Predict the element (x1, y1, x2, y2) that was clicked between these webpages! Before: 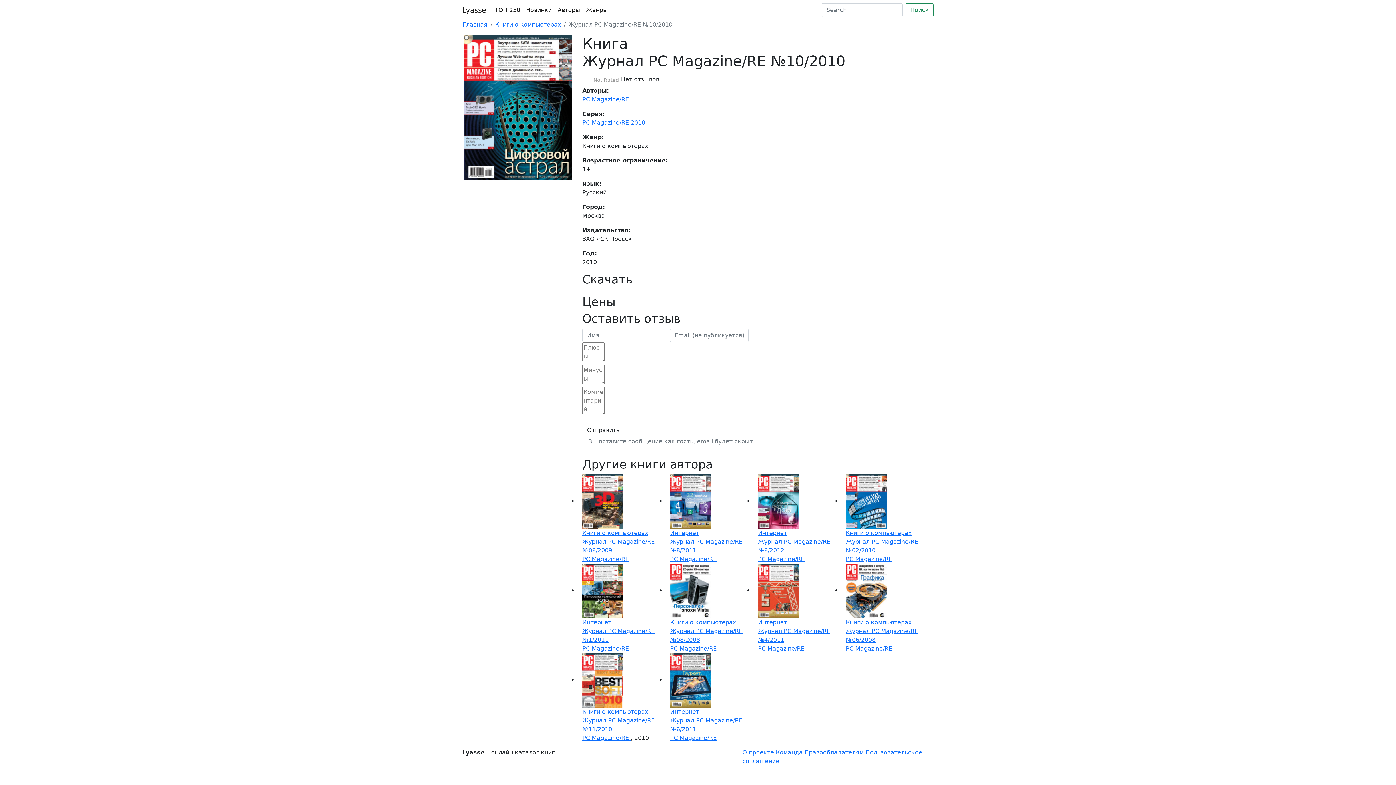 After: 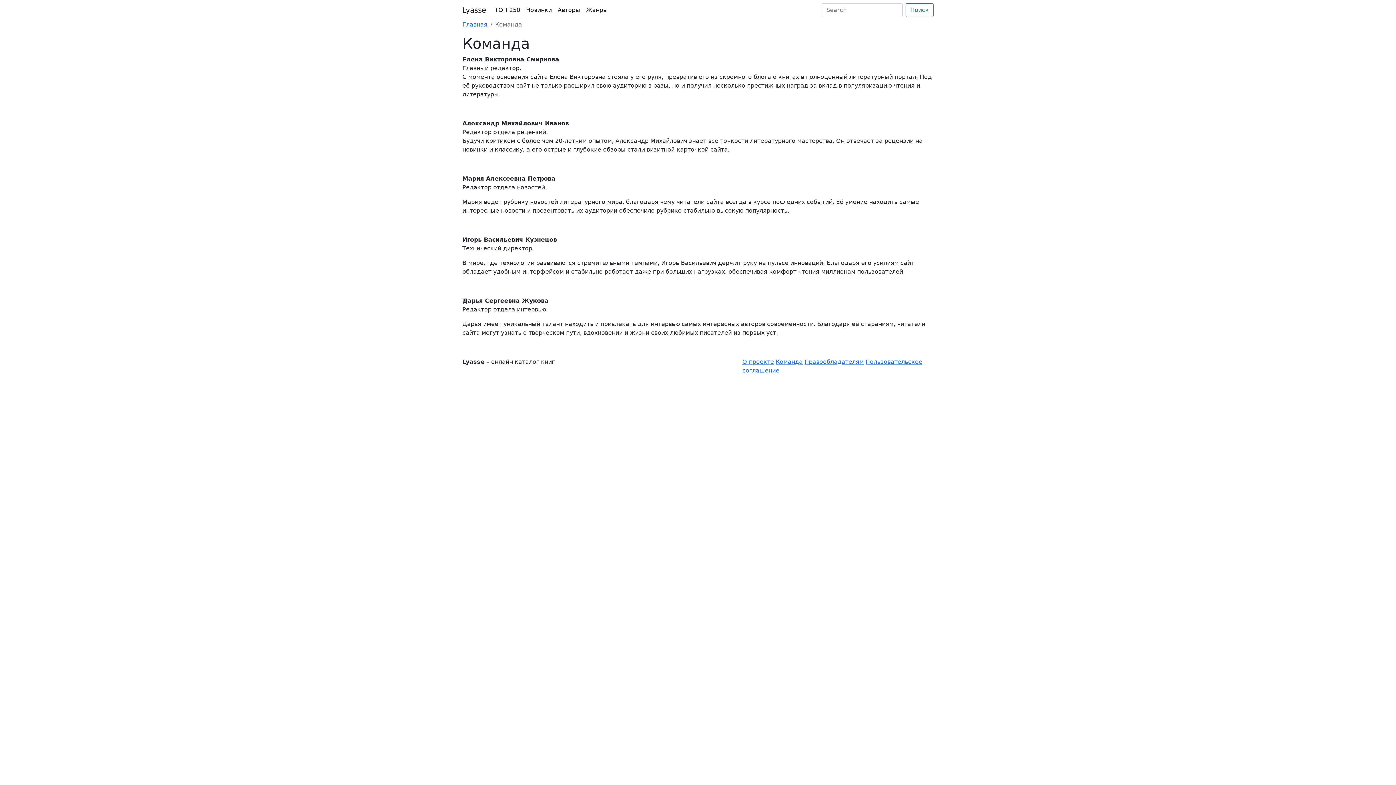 Action: label: Команда bbox: (776, 749, 802, 756)